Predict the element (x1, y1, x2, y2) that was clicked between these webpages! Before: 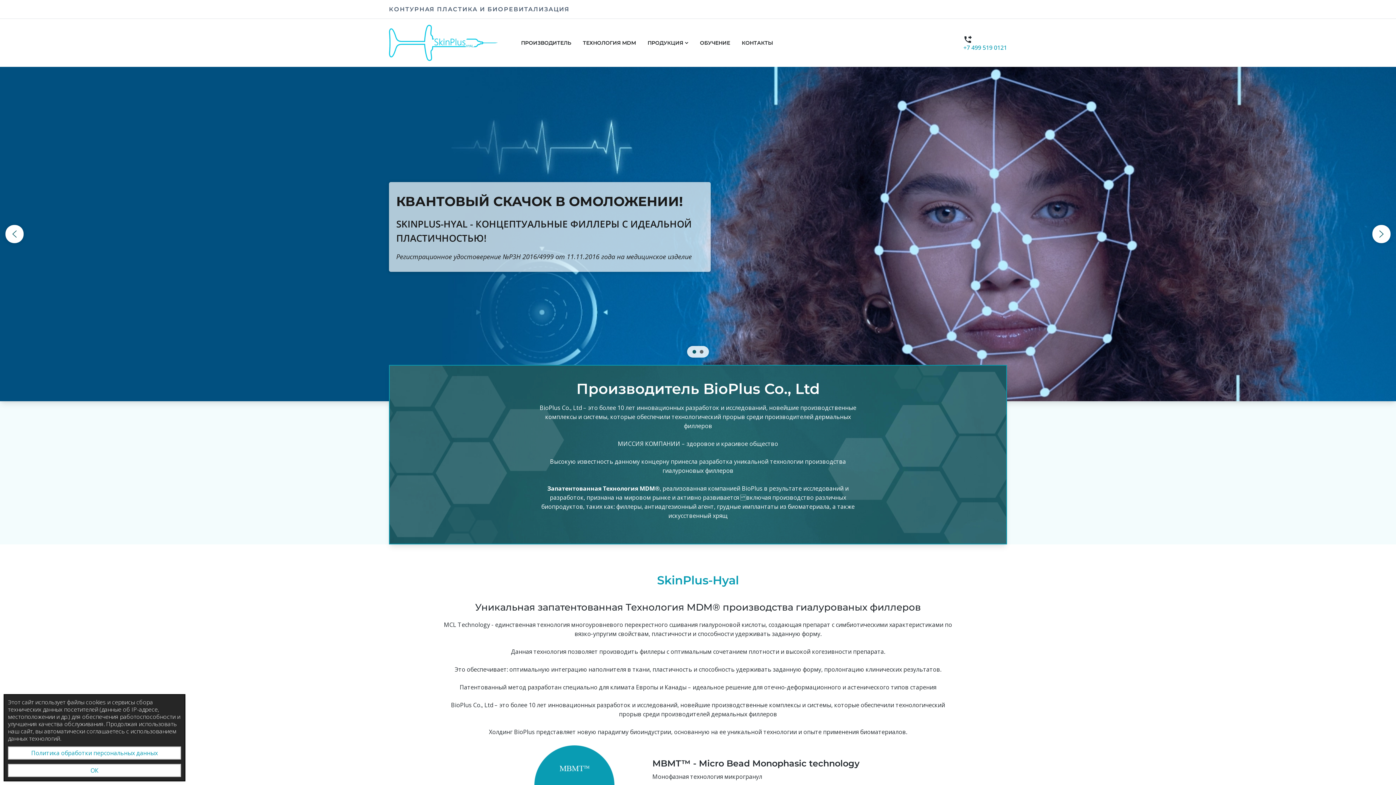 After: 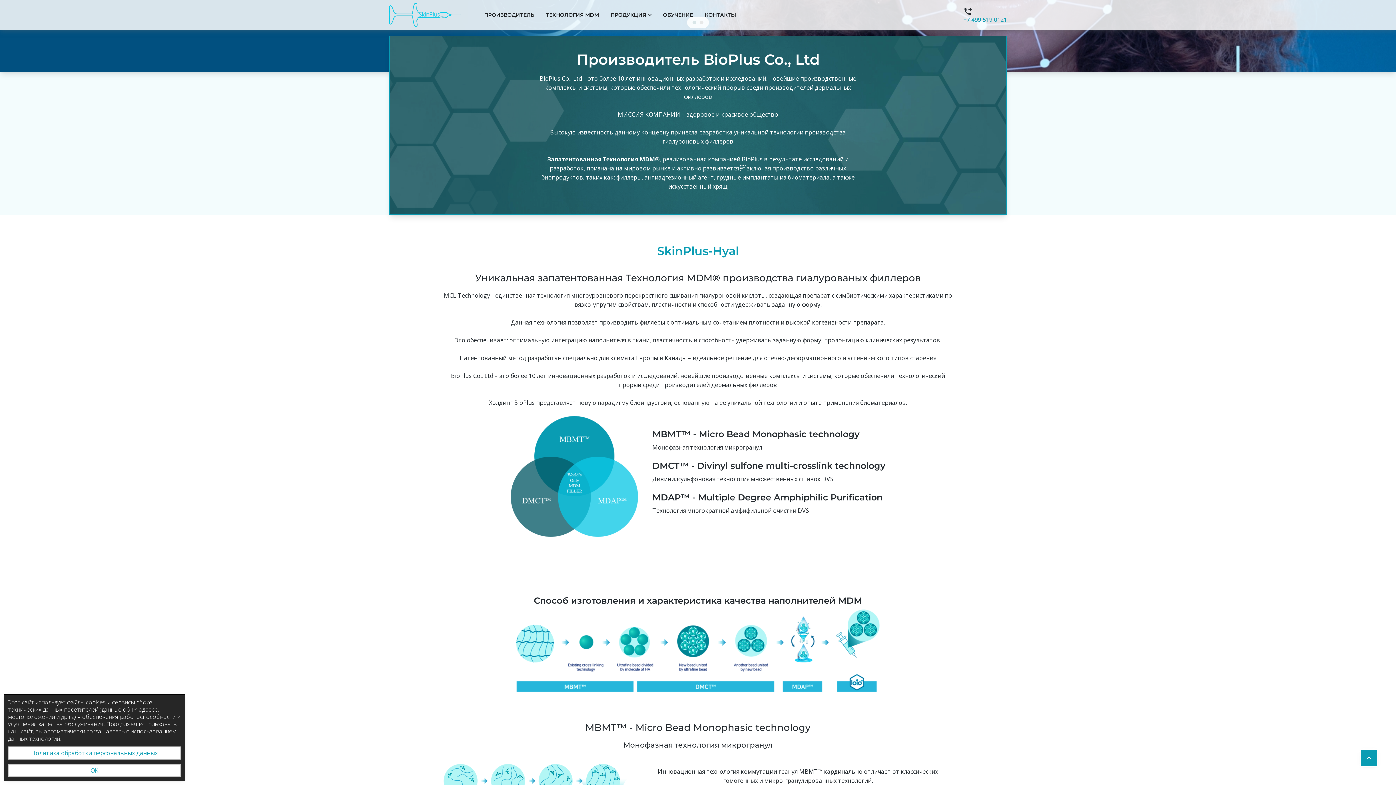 Action: bbox: (521, 39, 571, 46) label: ПРОИЗВОДИТЕЛЬ